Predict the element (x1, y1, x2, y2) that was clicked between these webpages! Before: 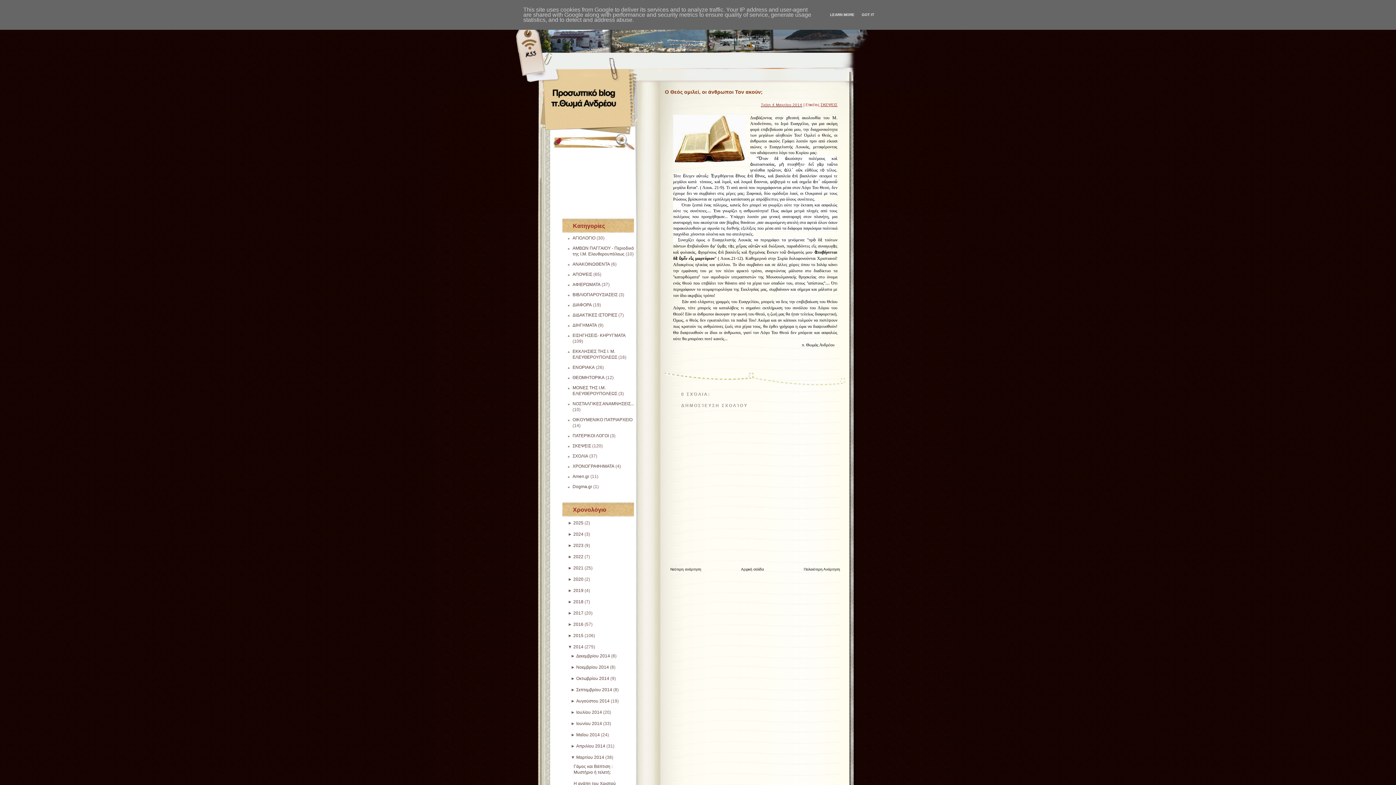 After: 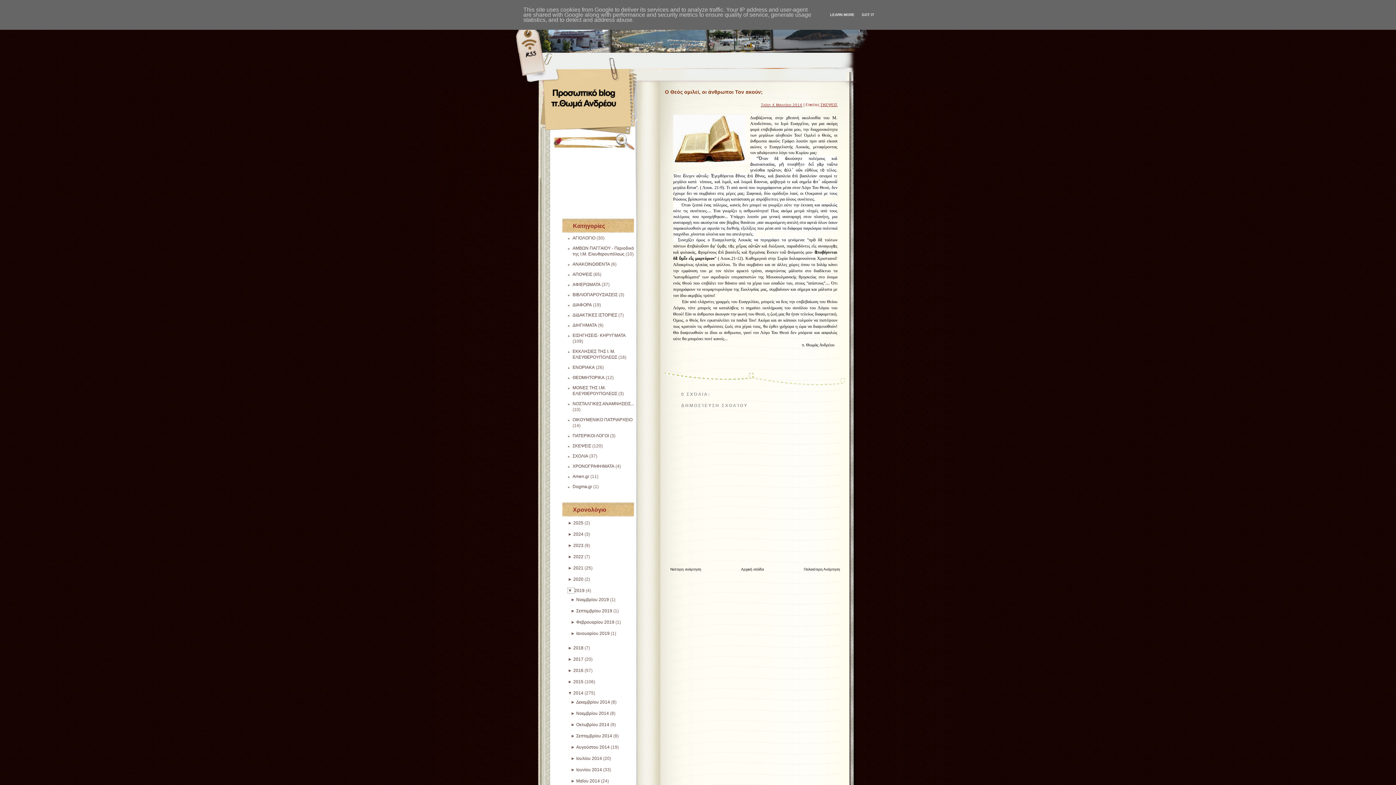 Action: bbox: (568, 588, 573, 593) label: ► 